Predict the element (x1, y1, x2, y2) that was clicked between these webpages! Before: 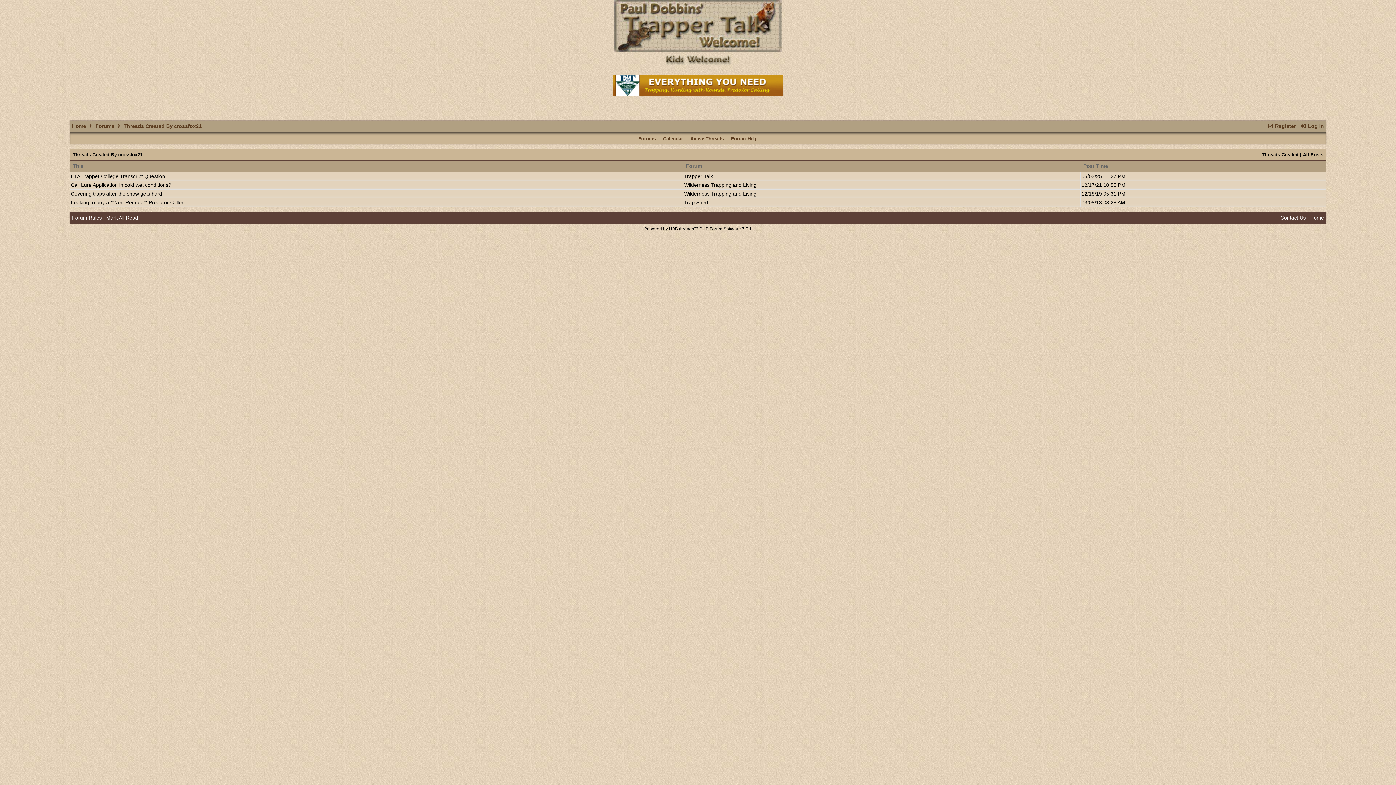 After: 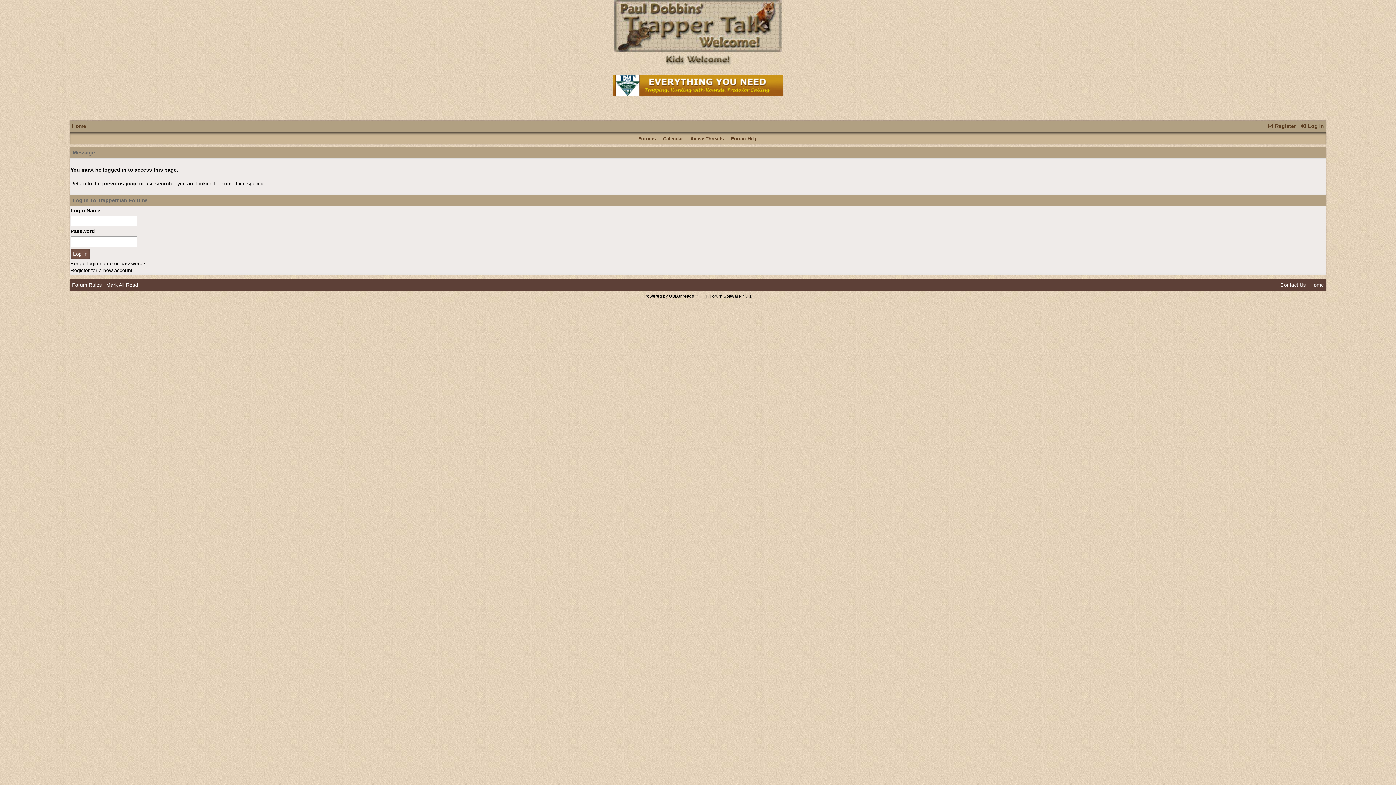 Action: label: Mark All Read bbox: (106, 214, 138, 220)